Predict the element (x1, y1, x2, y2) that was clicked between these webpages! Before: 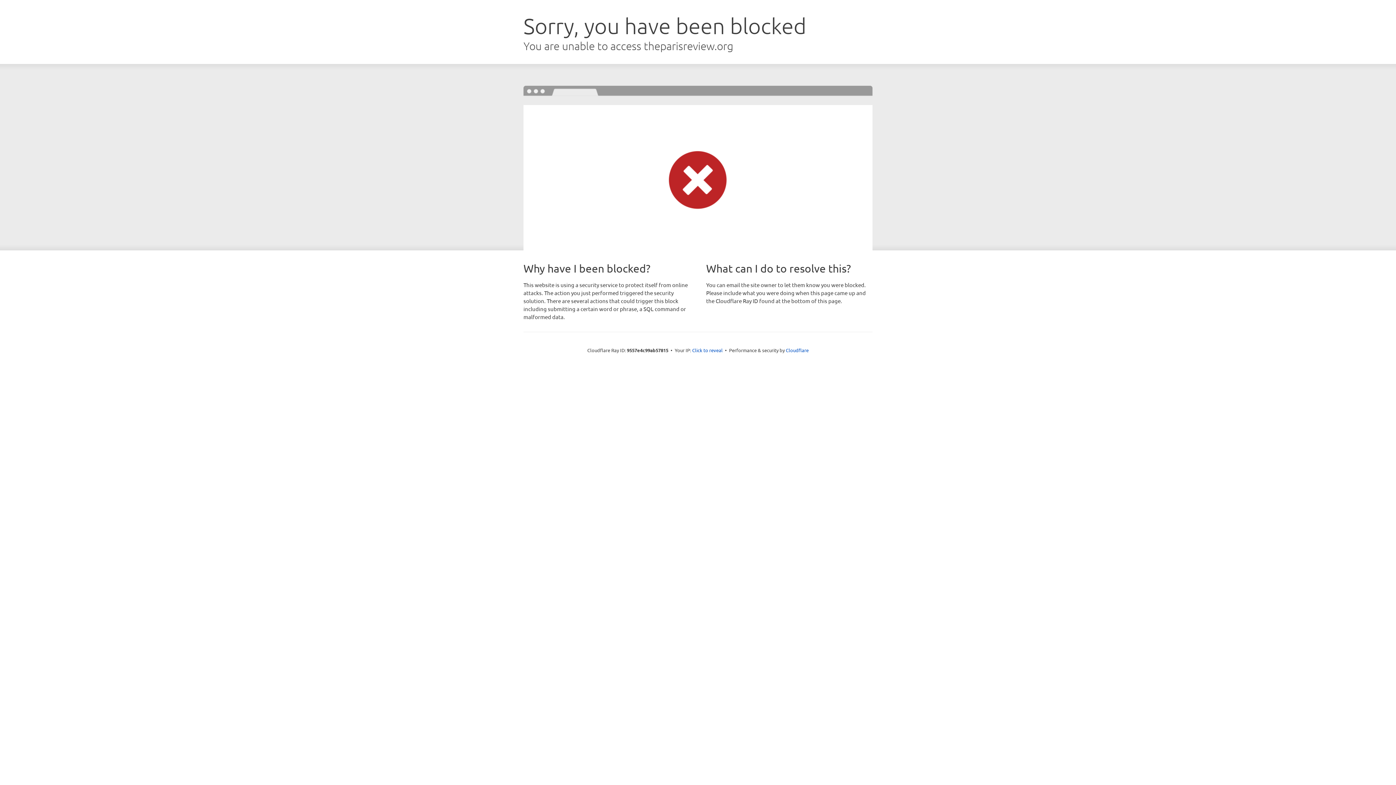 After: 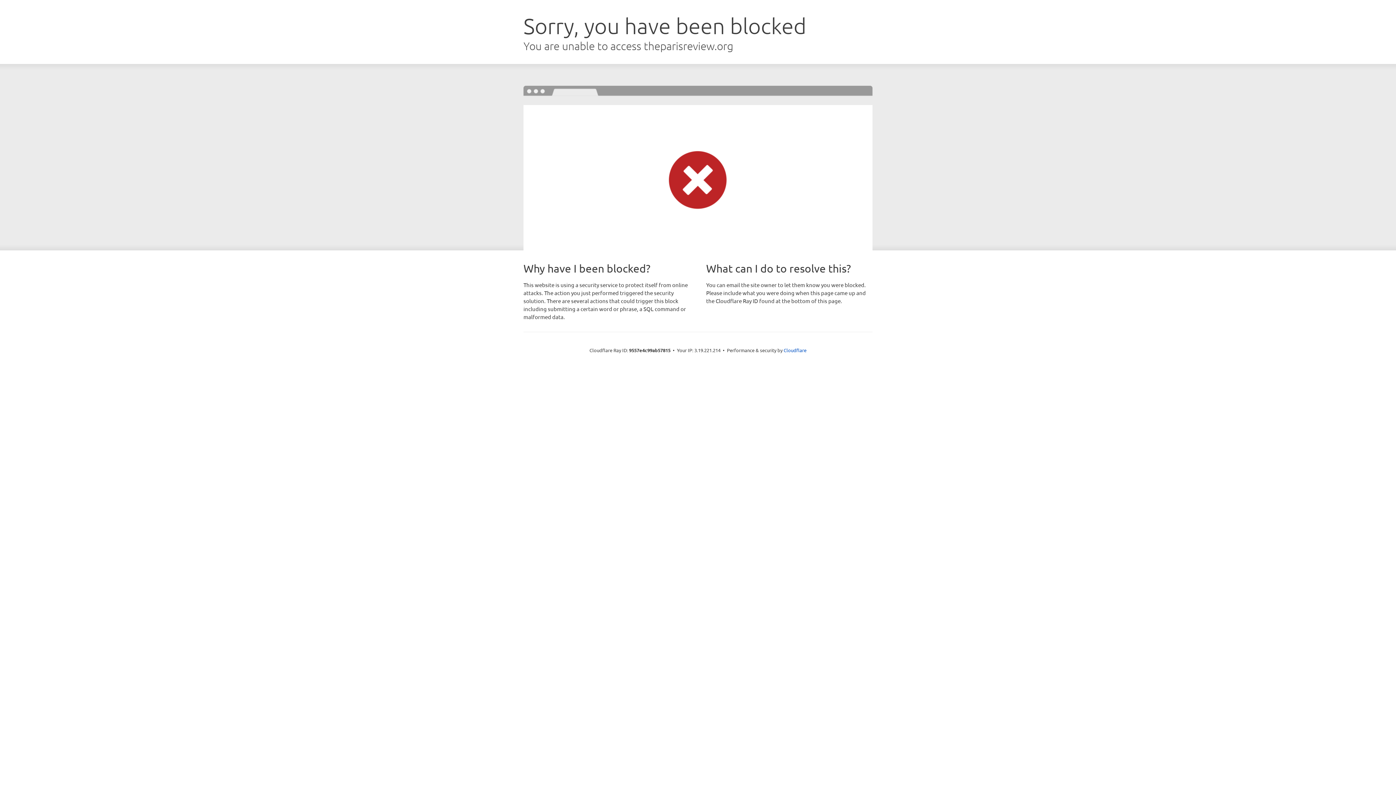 Action: bbox: (692, 346, 722, 353) label: Click to reveal